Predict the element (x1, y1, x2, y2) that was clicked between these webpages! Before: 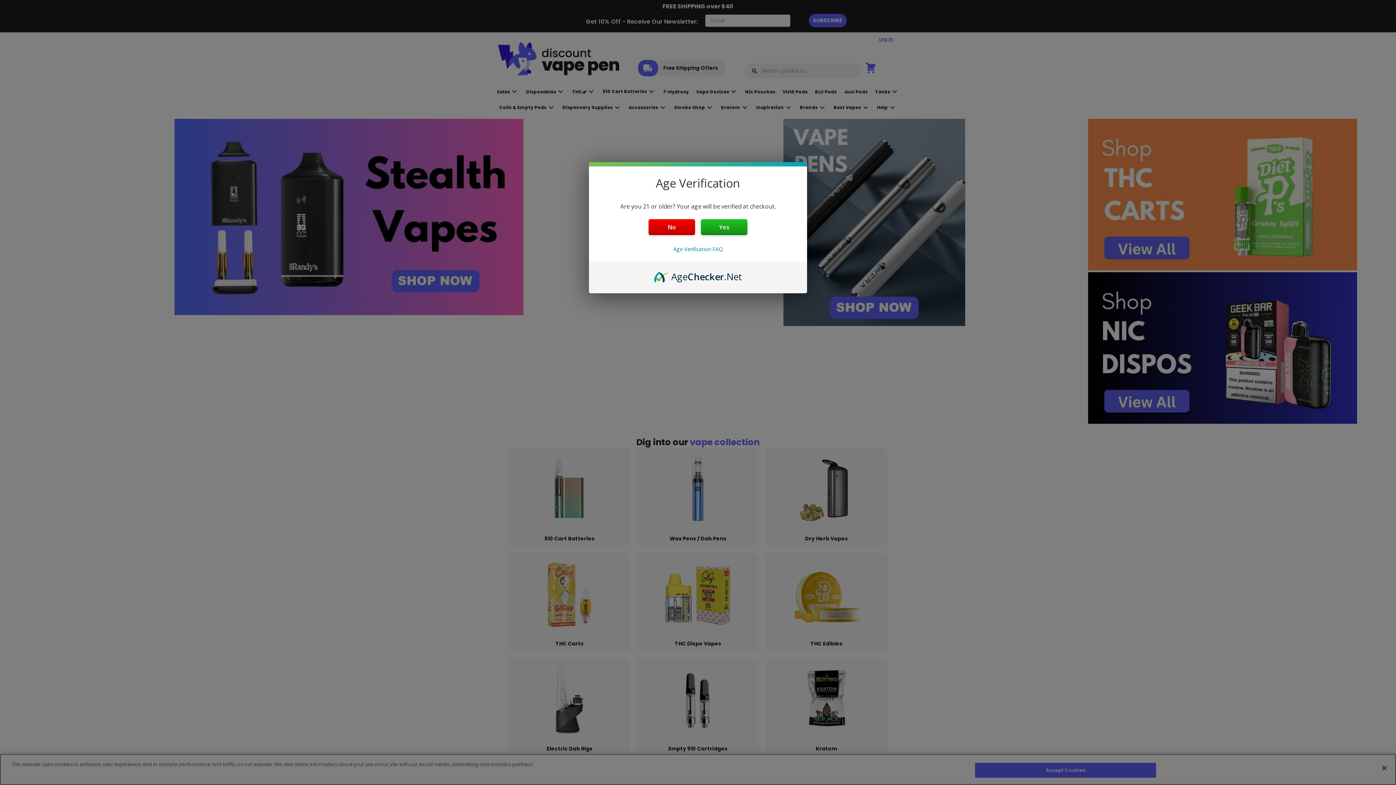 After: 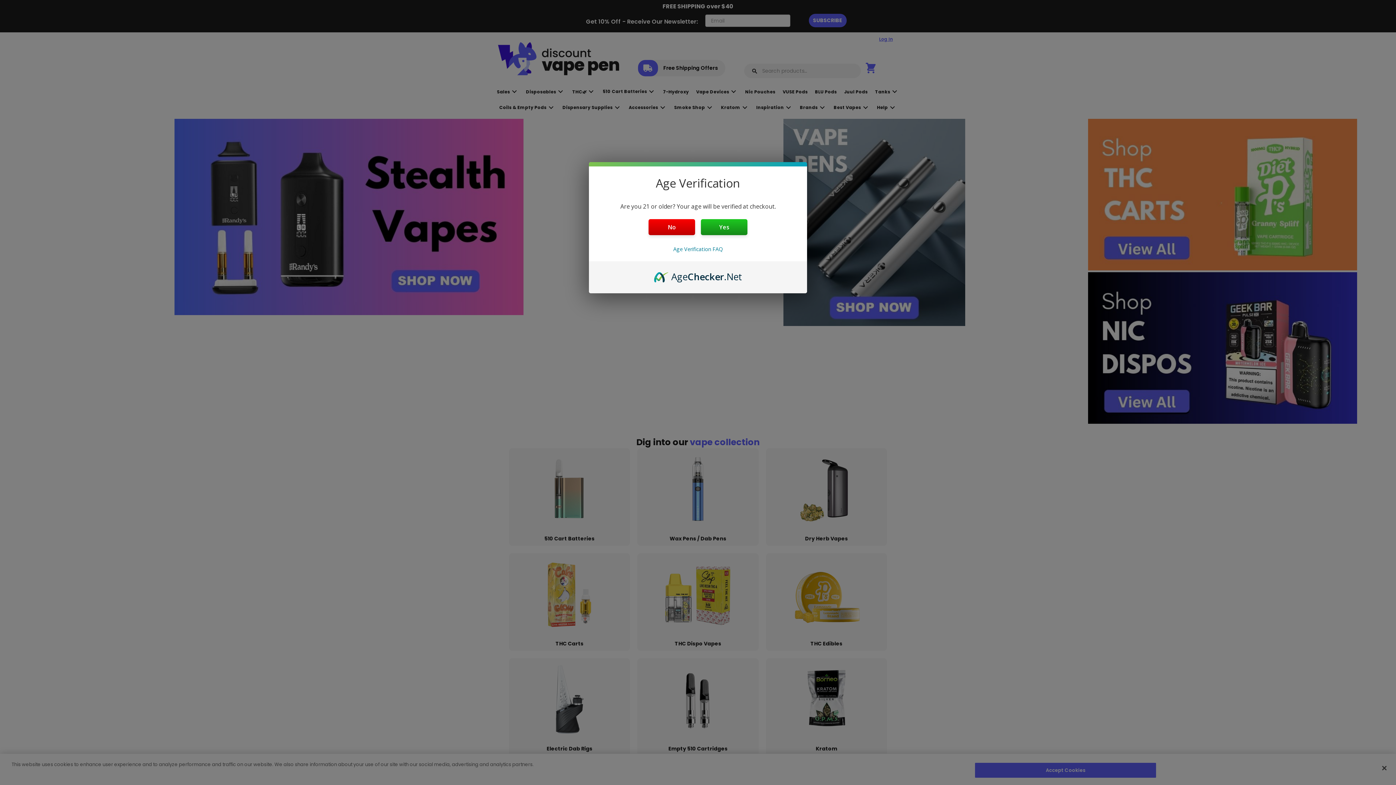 Action: bbox: (654, 270, 742, 278) label: AgeChecker.Net